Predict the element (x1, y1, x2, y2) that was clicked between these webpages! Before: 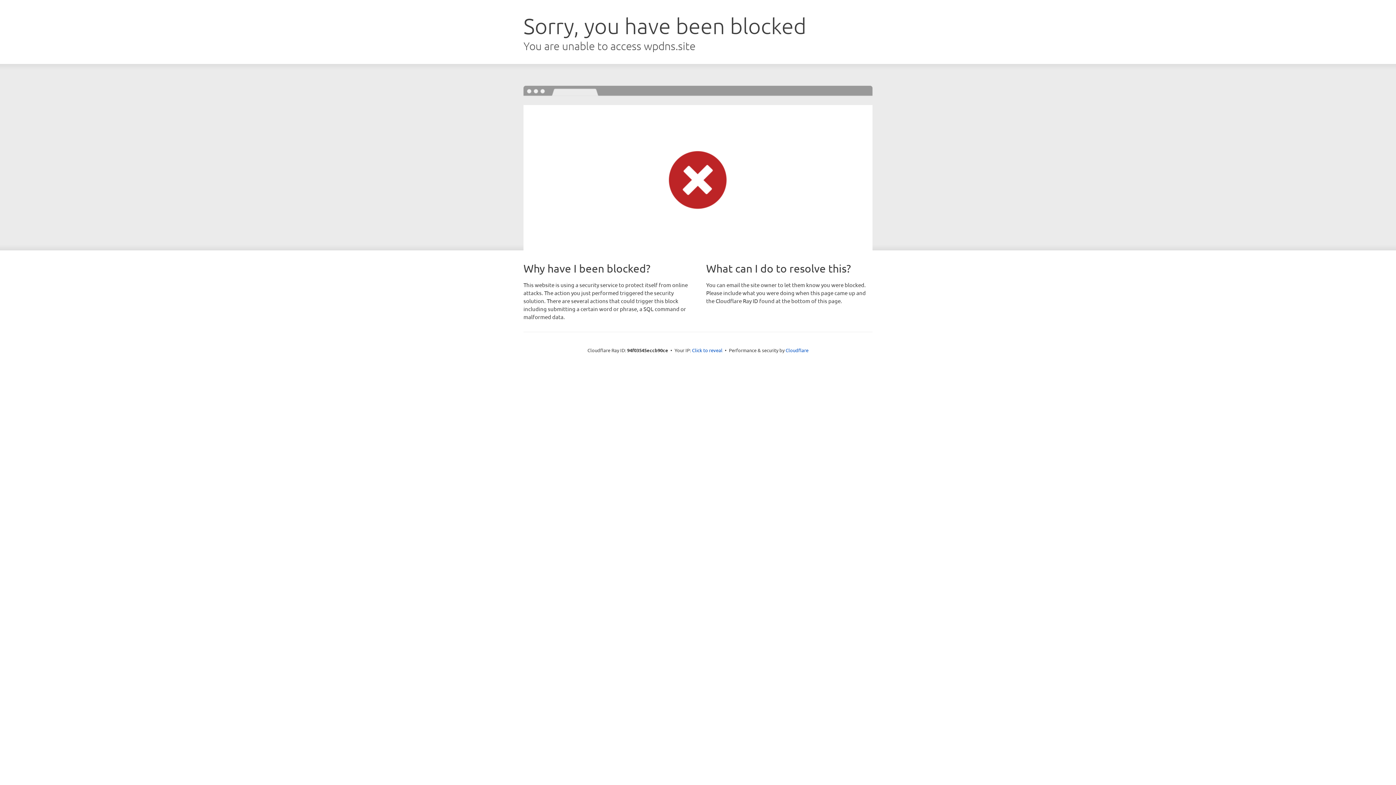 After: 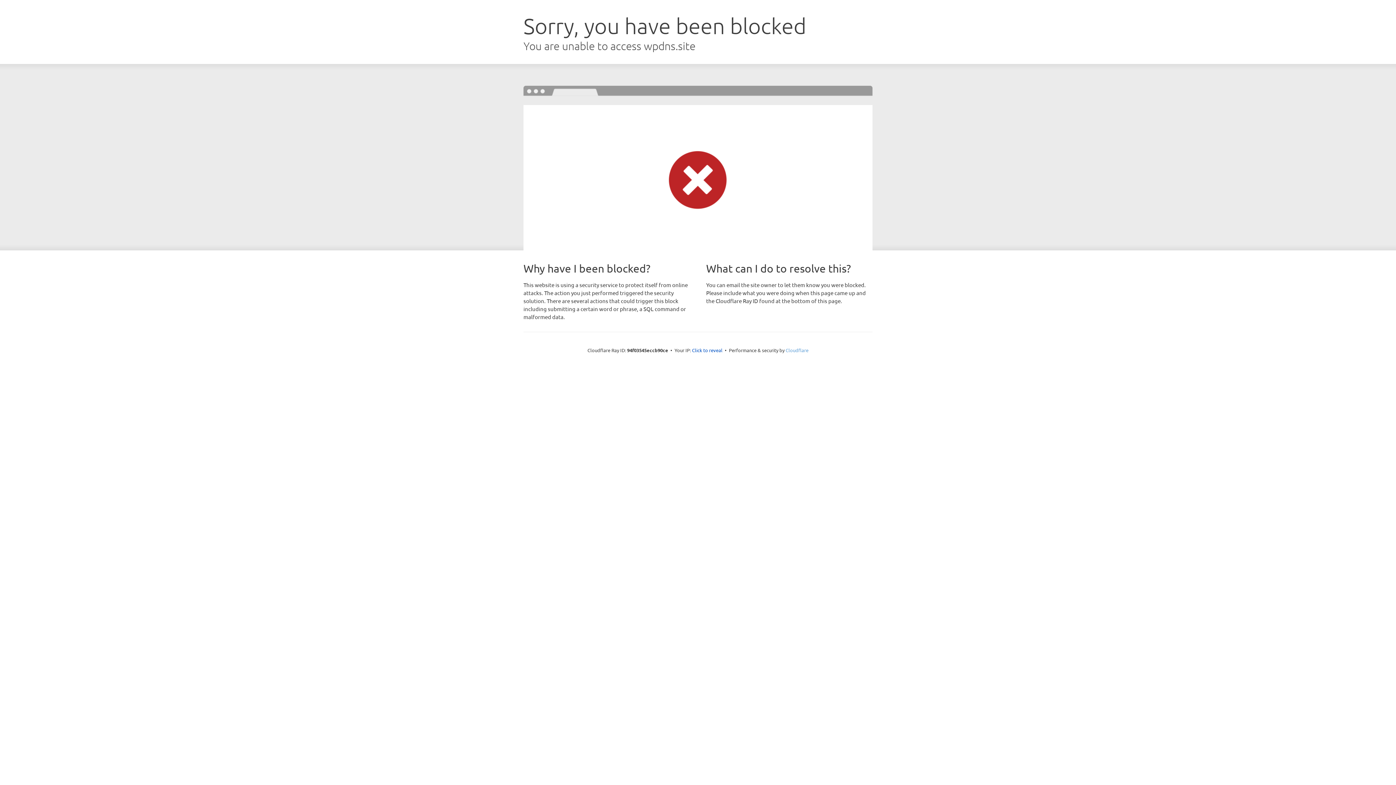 Action: label: Cloudflare bbox: (785, 347, 808, 353)